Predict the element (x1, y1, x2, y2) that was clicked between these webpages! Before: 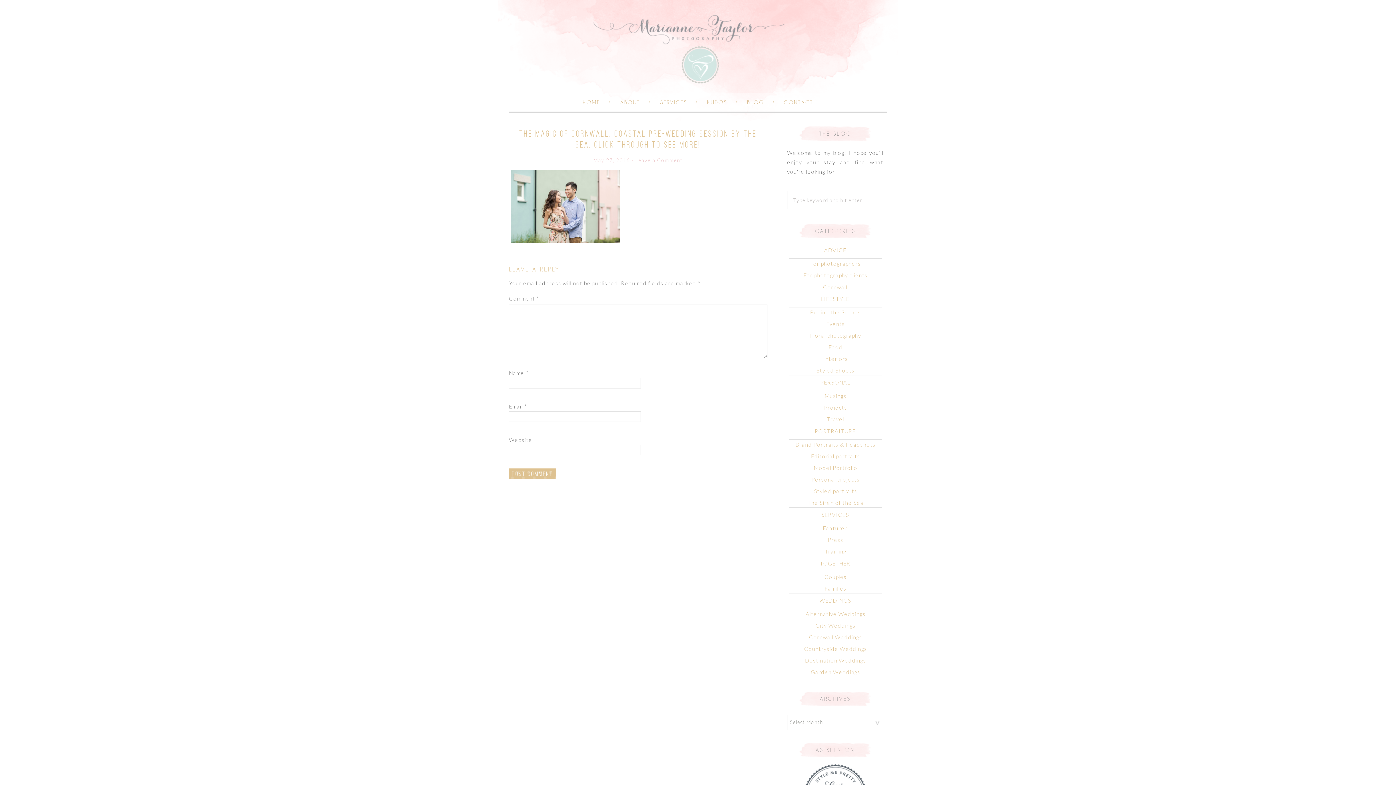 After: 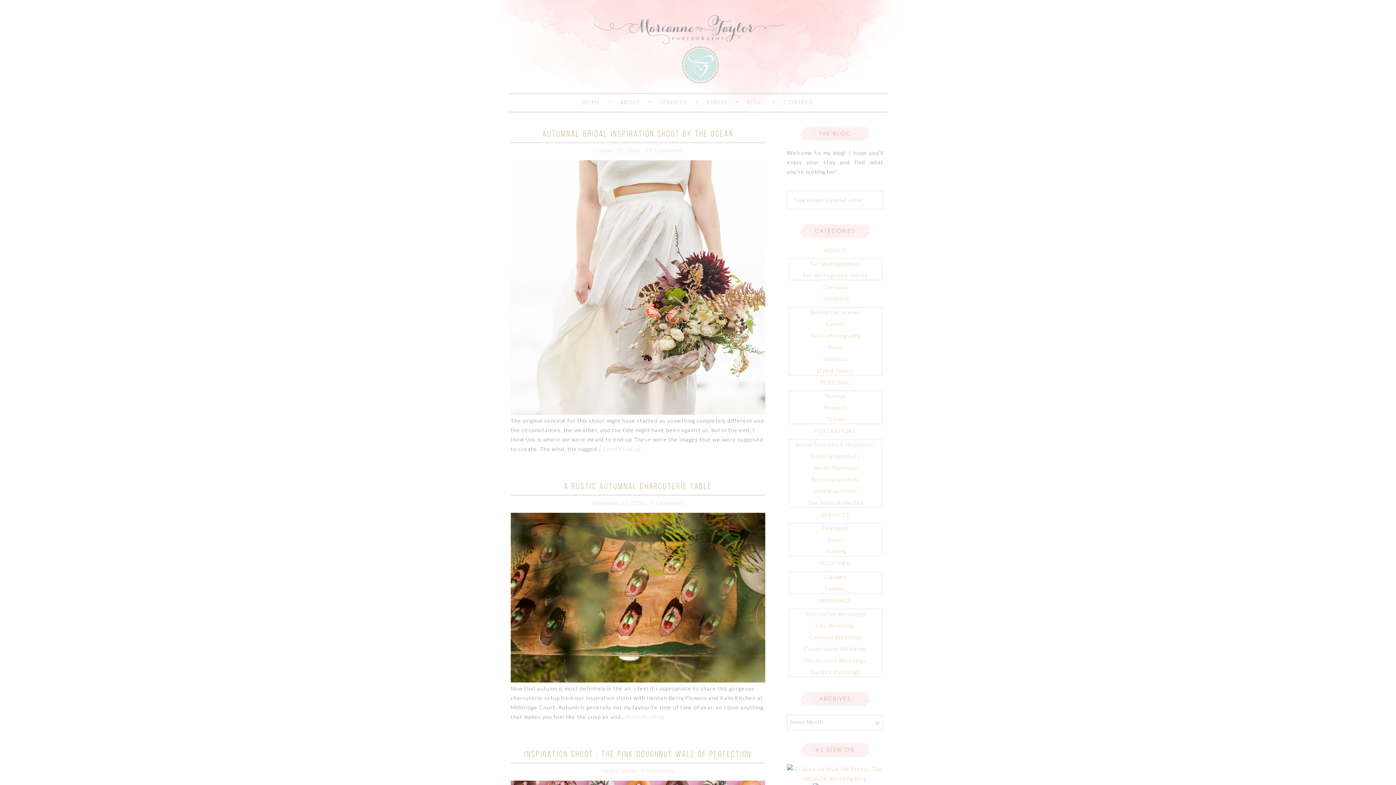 Action: label: Floral photography bbox: (810, 332, 861, 338)